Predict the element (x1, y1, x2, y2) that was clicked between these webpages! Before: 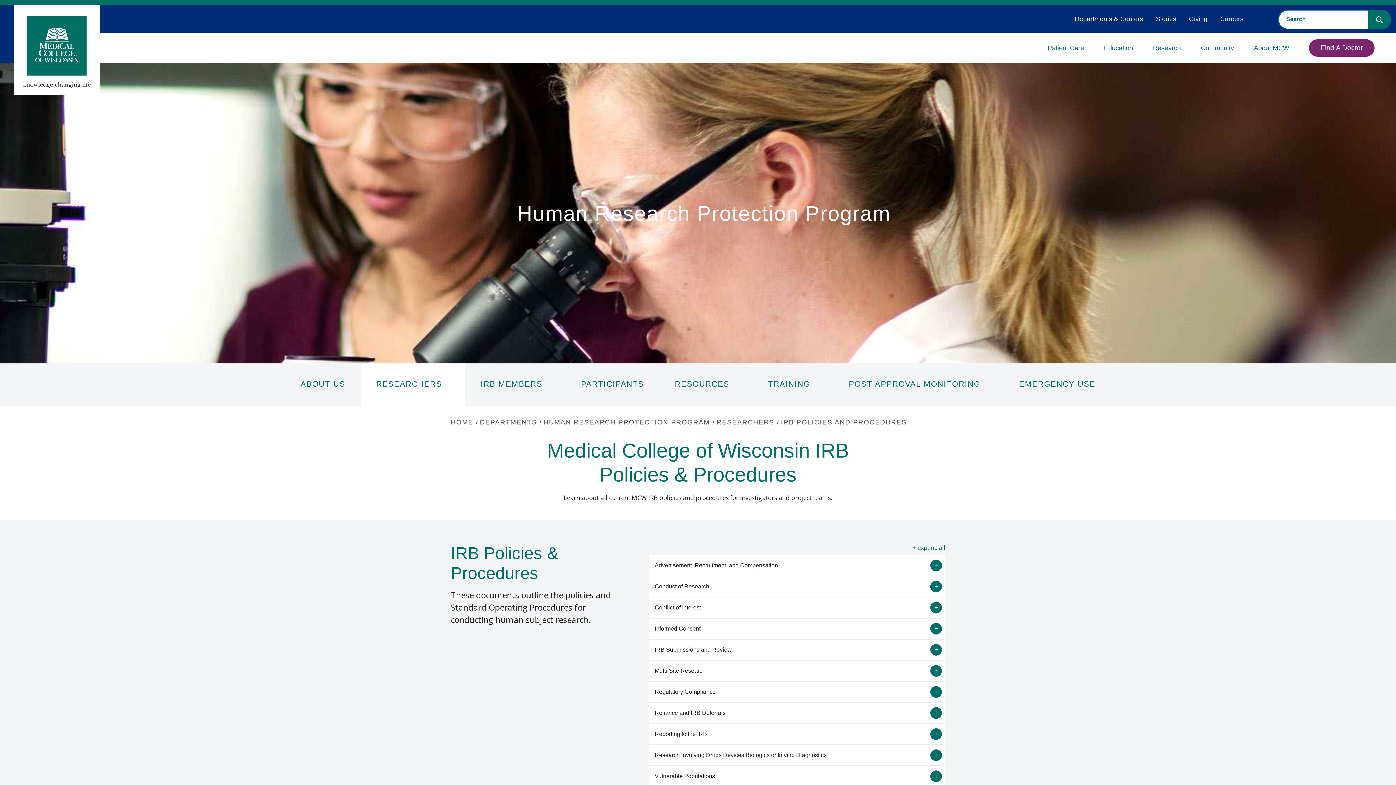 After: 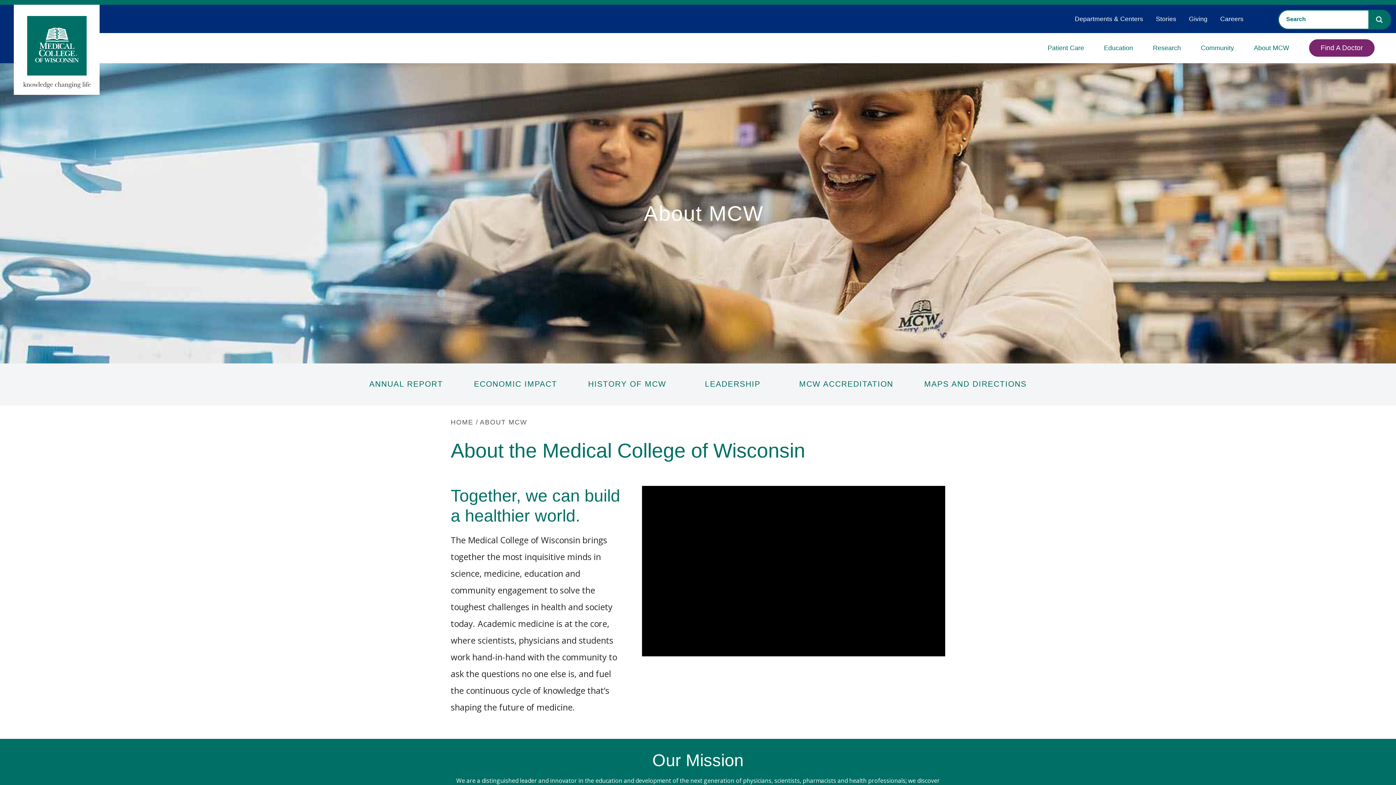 Action: label: About MCW bbox: (1254, 33, 1289, 63)